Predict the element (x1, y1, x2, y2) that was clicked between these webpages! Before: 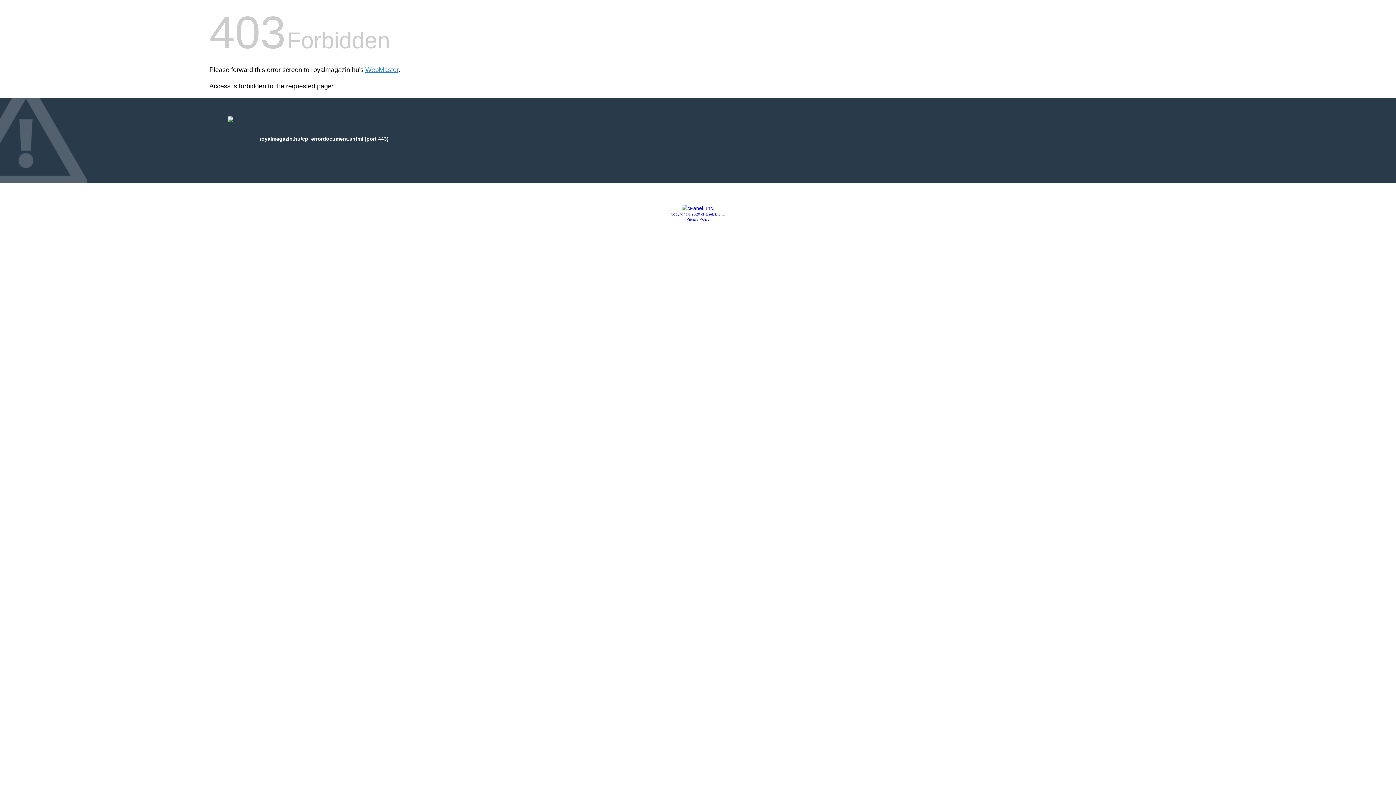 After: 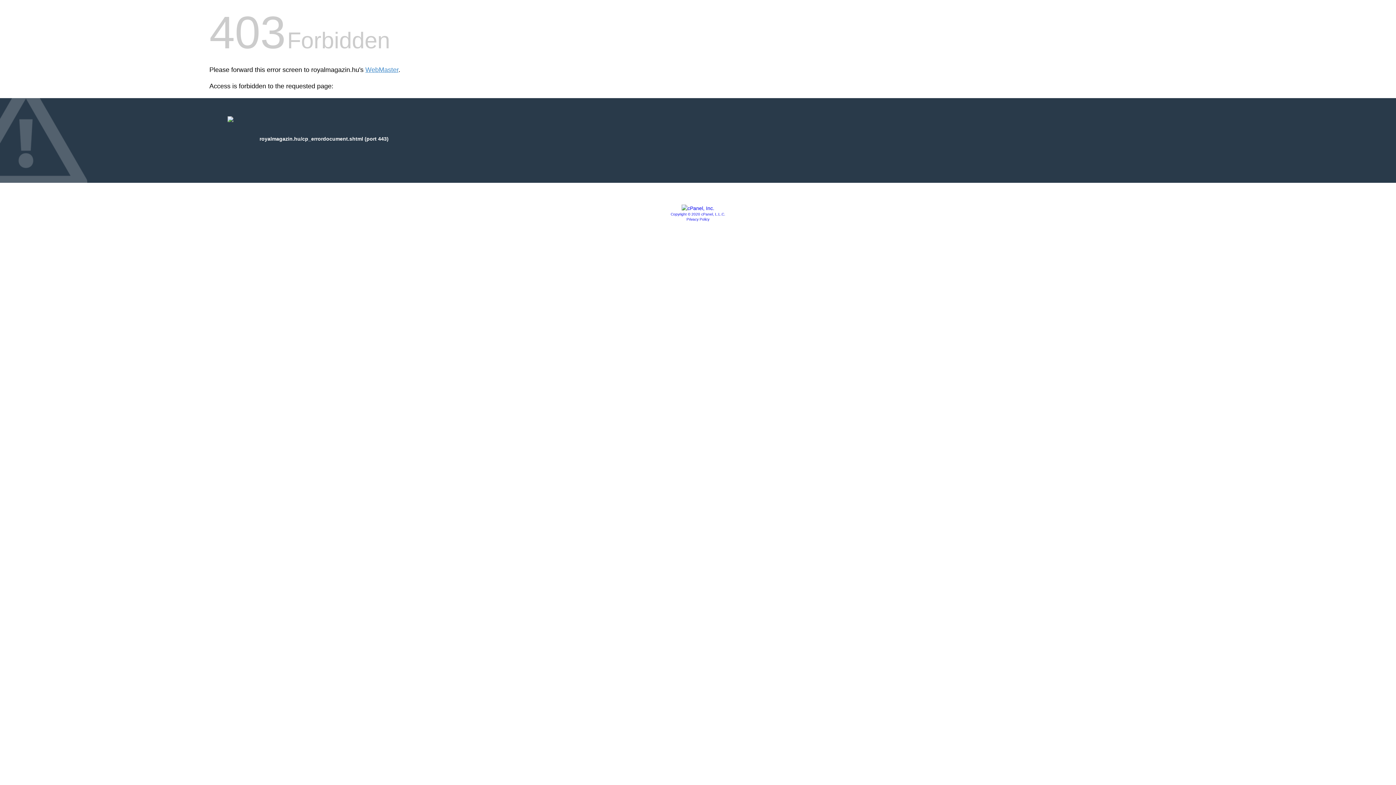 Action: bbox: (686, 217, 709, 221) label: Privacy Policy